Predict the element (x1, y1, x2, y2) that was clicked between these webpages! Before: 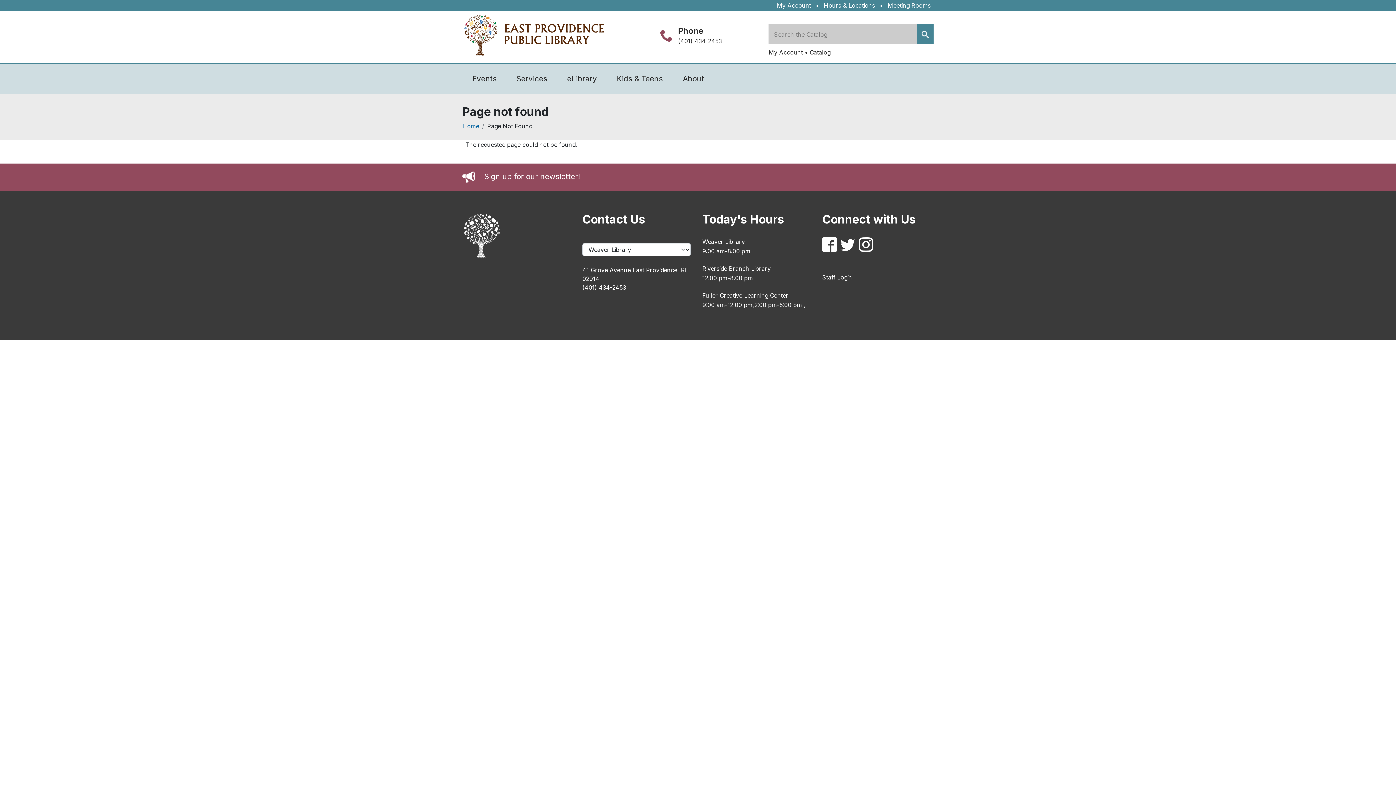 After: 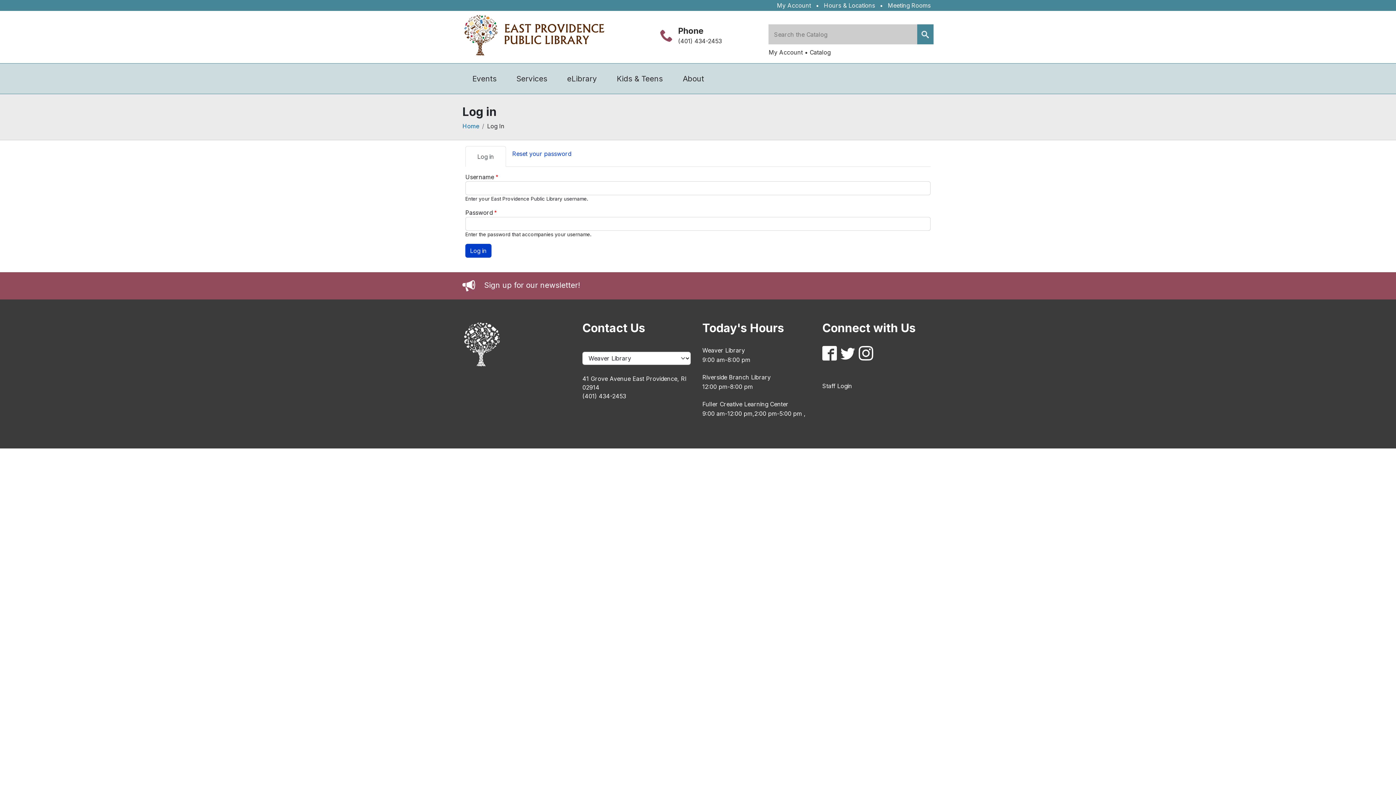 Action: bbox: (822, 273, 852, 281) label: Staff Login